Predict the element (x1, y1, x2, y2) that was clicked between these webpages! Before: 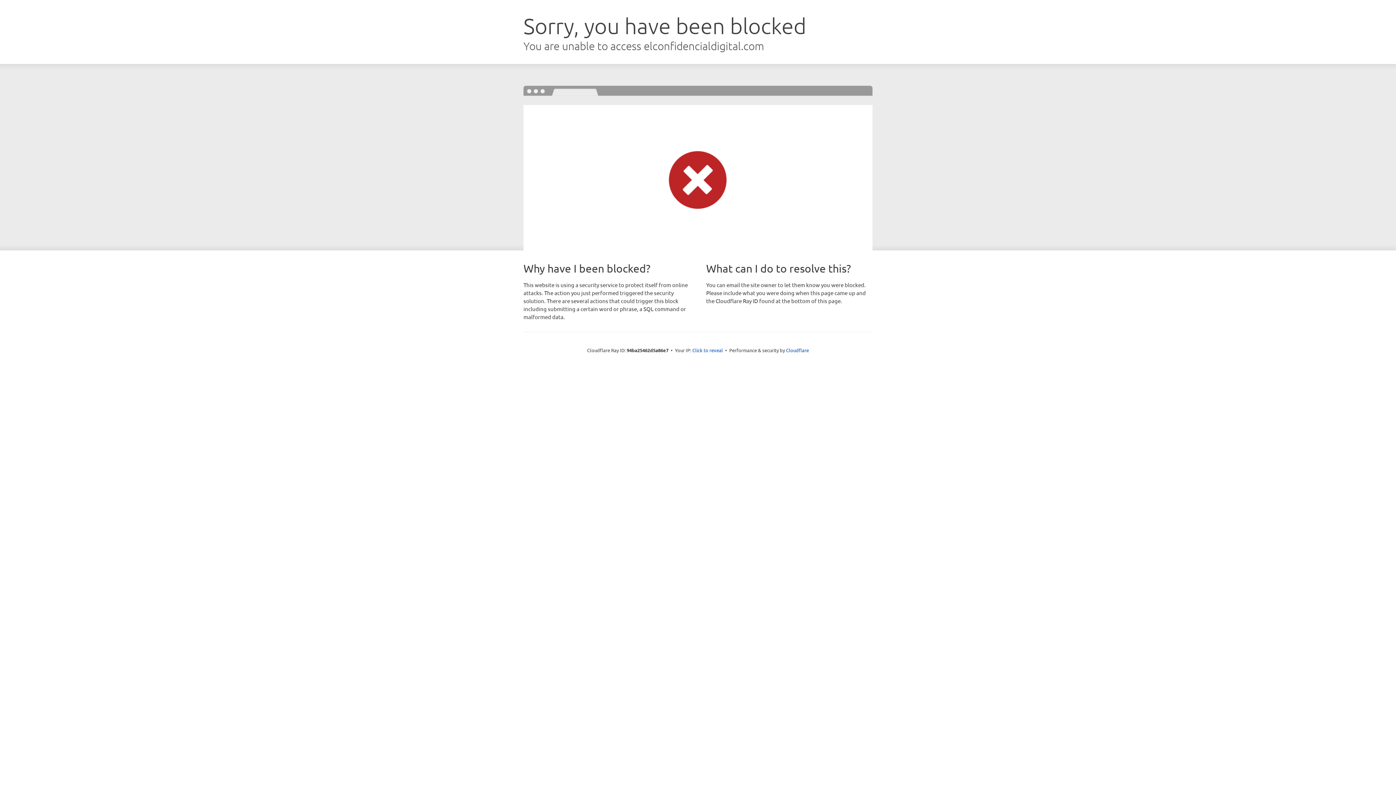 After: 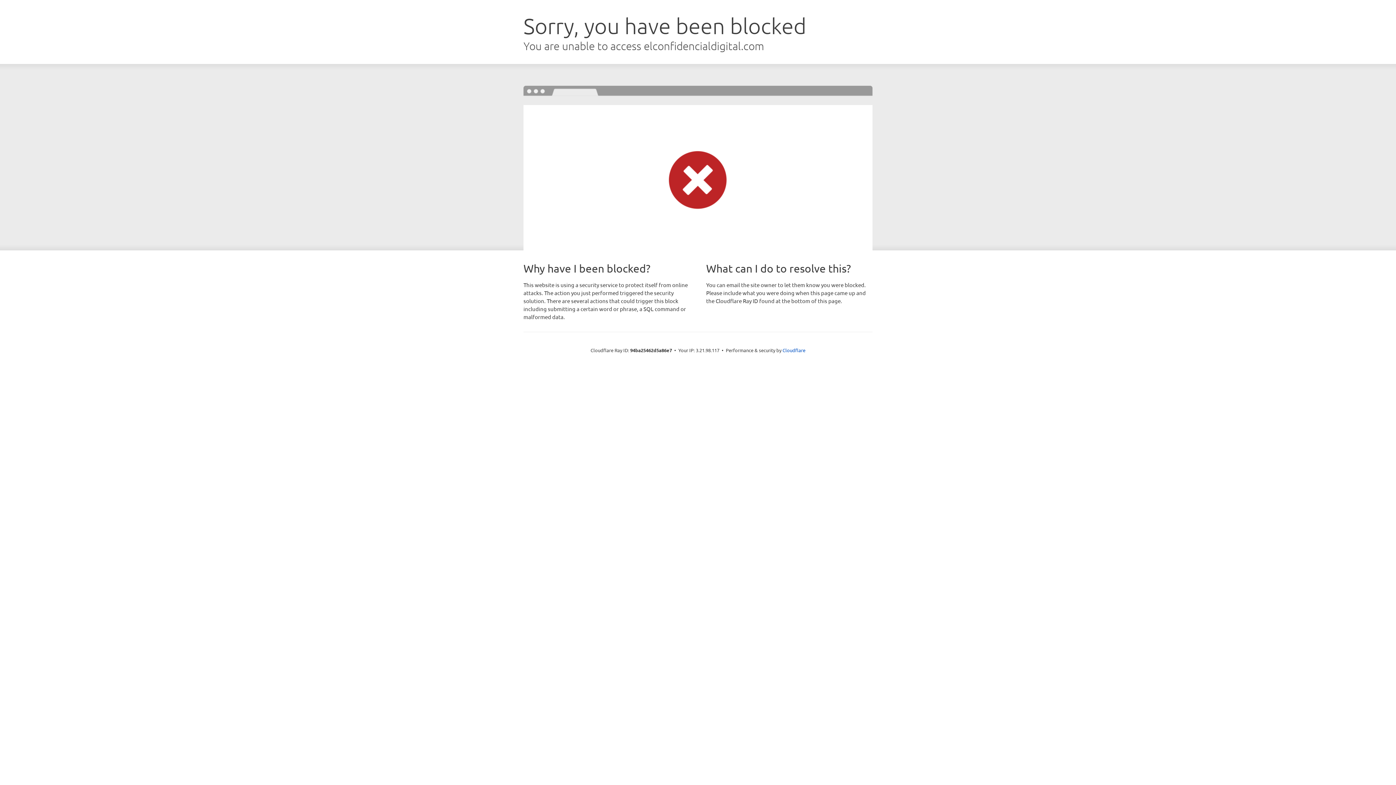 Action: bbox: (692, 346, 723, 353) label: Click to reveal